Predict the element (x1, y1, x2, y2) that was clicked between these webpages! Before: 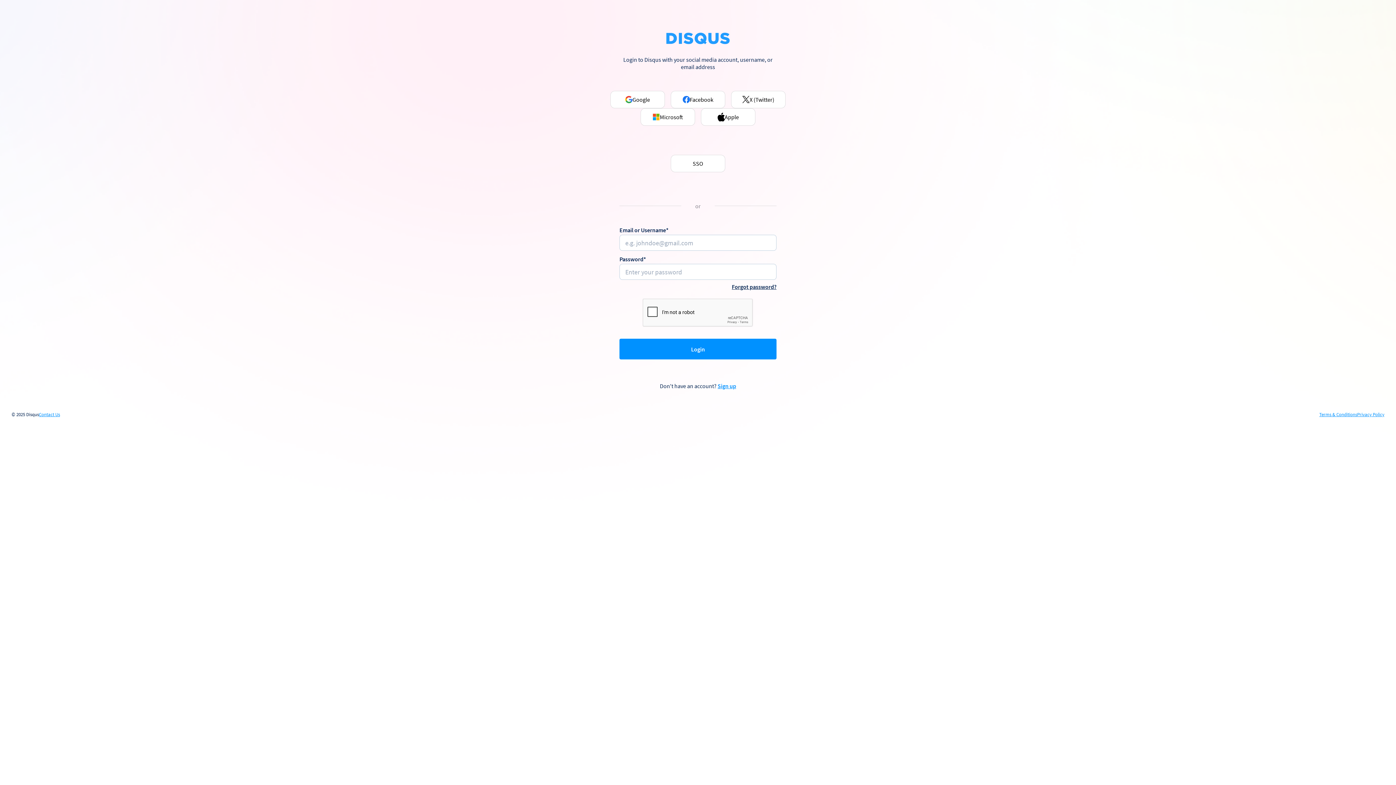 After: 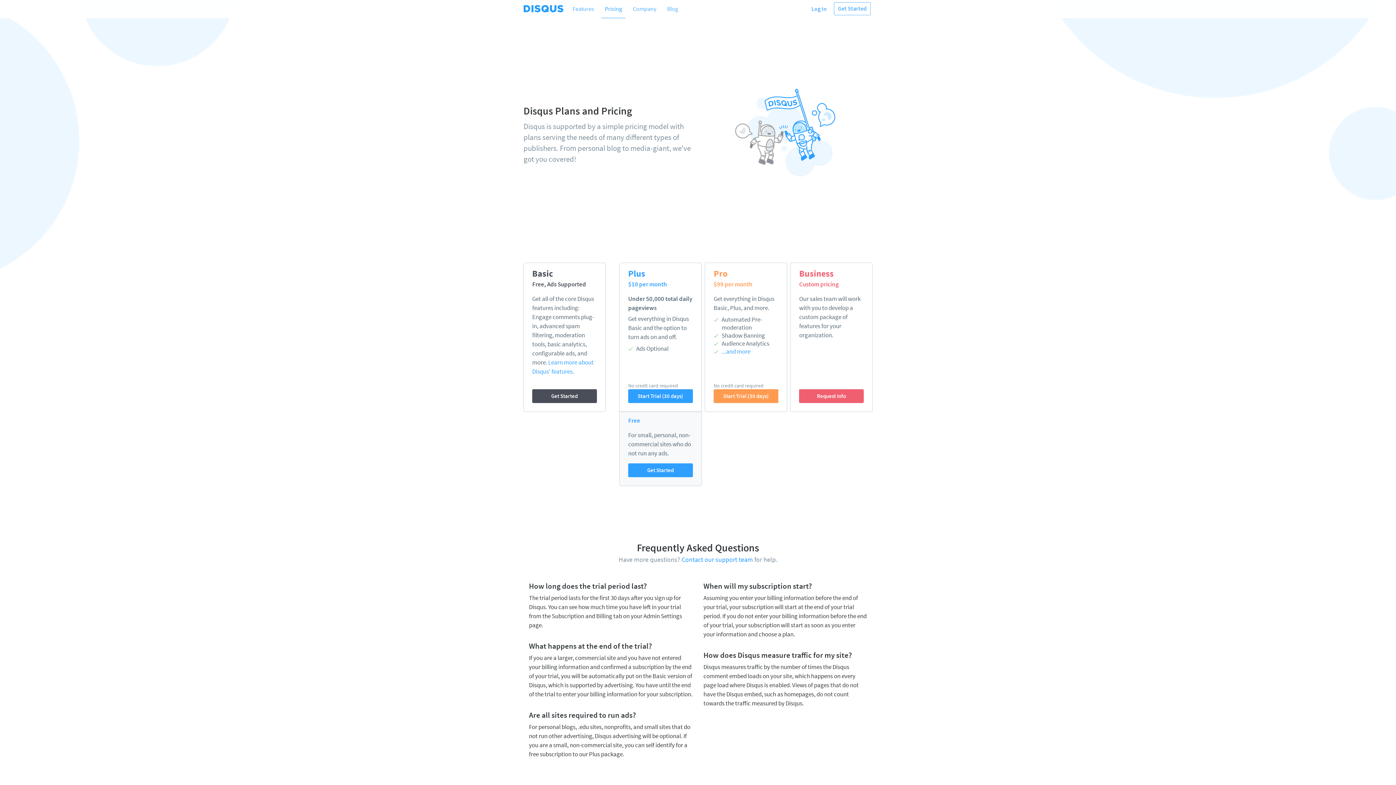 Action: label: Sign up bbox: (717, 382, 736, 389)